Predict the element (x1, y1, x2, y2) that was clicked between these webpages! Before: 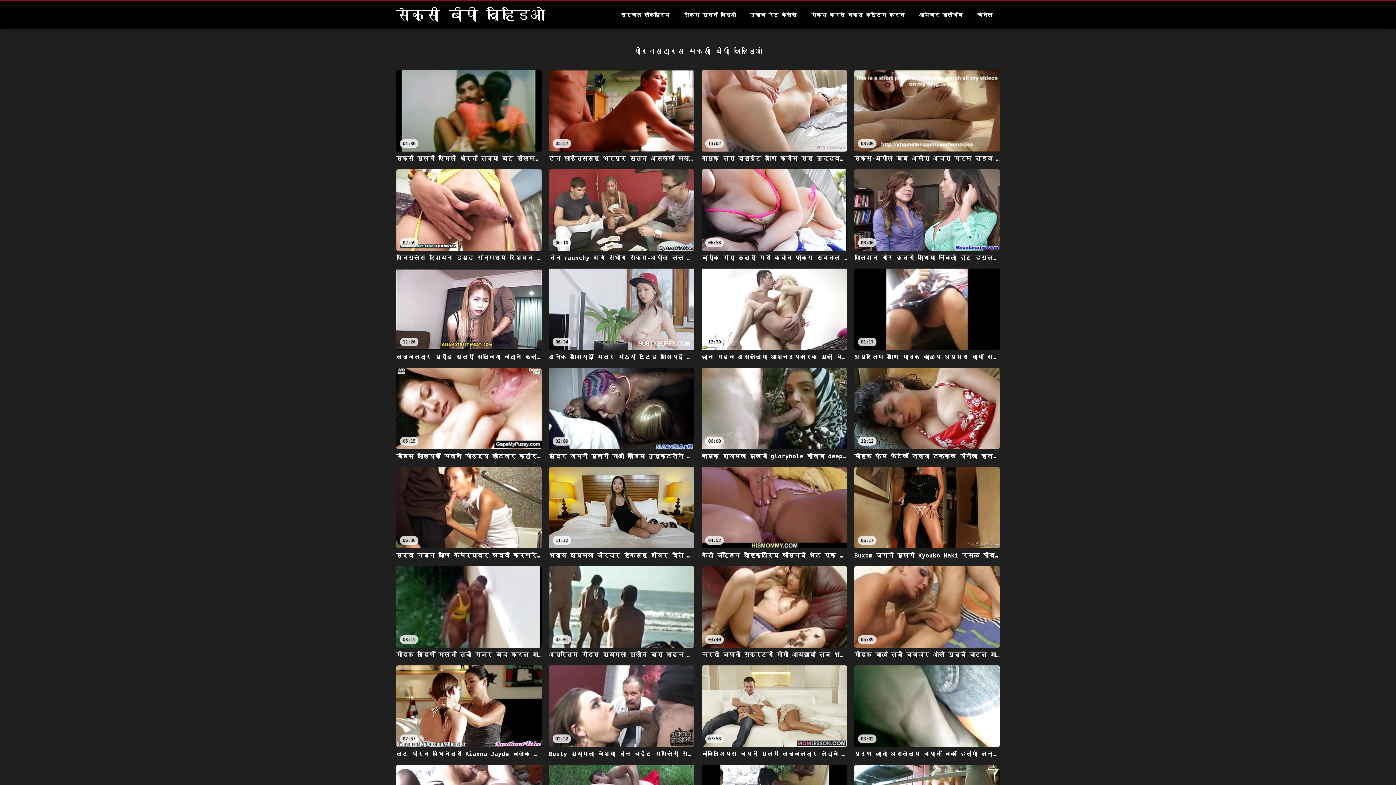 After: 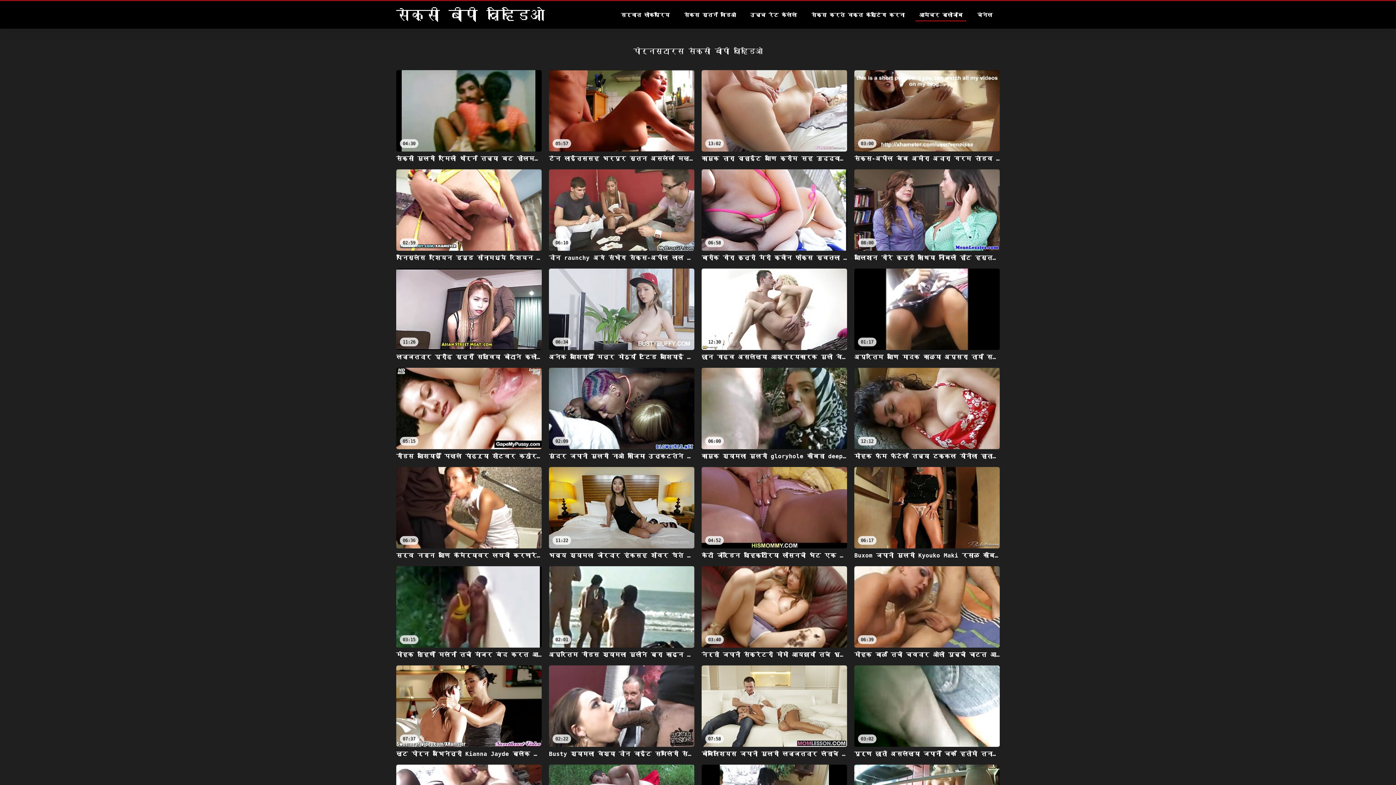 Action: bbox: (915, 8, 966, 21) label: आमेचर ब्लोजॉब